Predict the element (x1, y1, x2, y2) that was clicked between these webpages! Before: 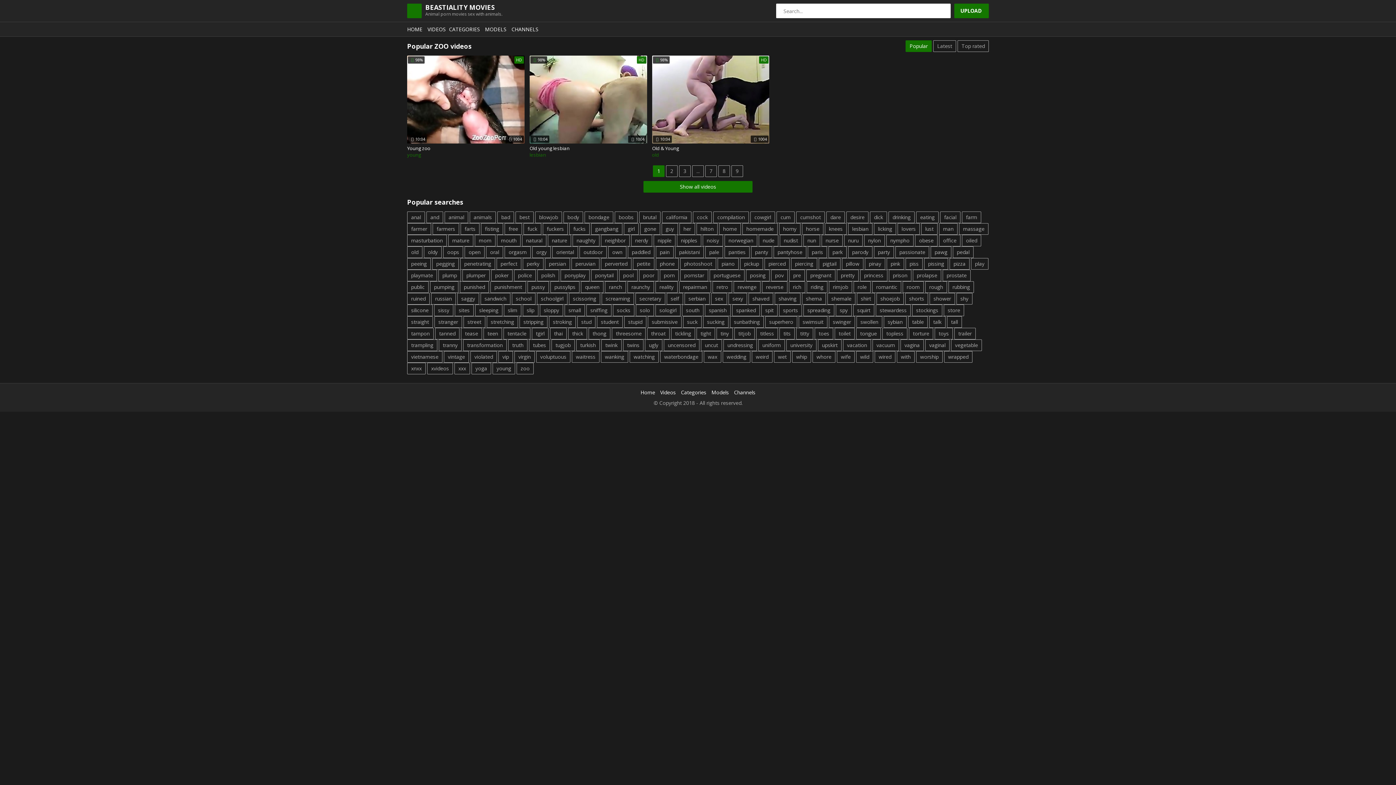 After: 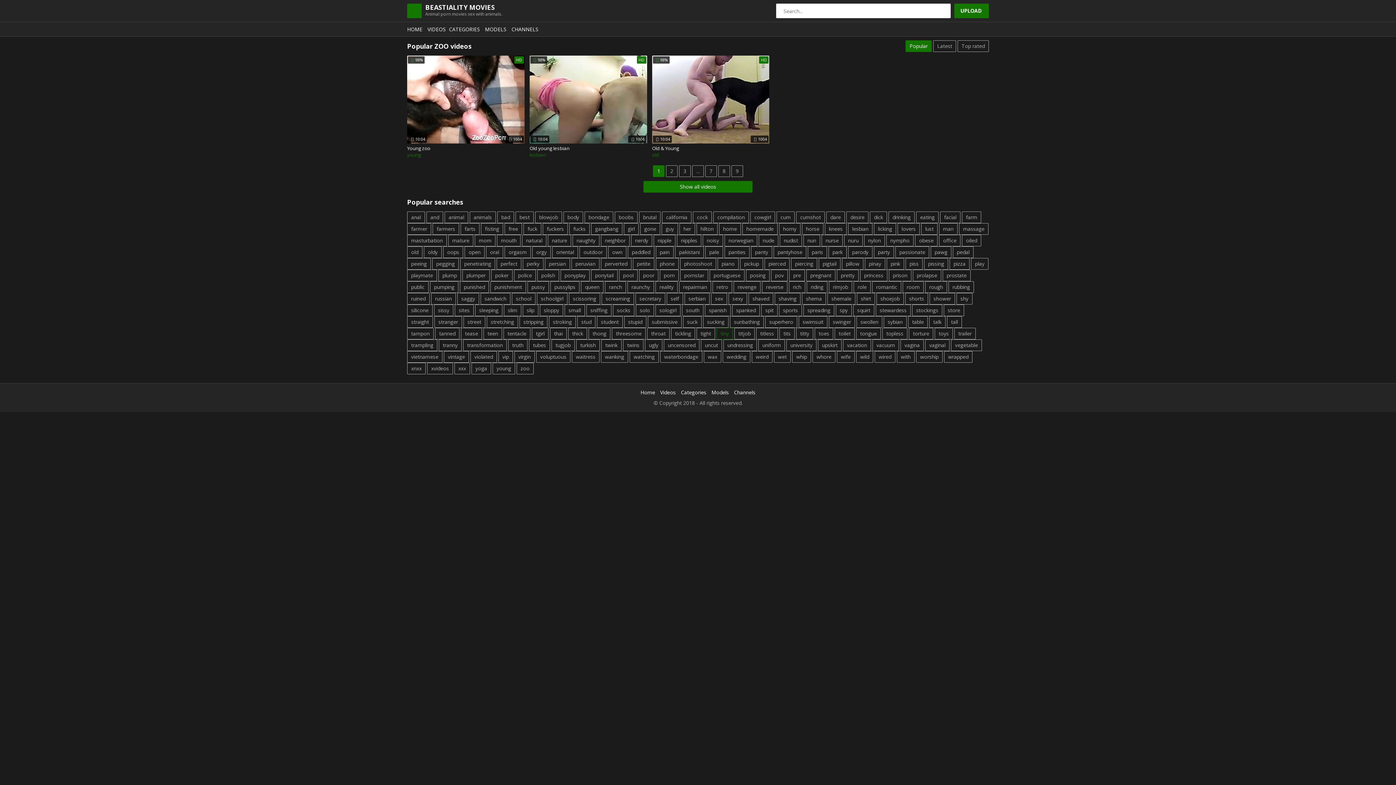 Action: bbox: (716, 328, 733, 339) label: tiny